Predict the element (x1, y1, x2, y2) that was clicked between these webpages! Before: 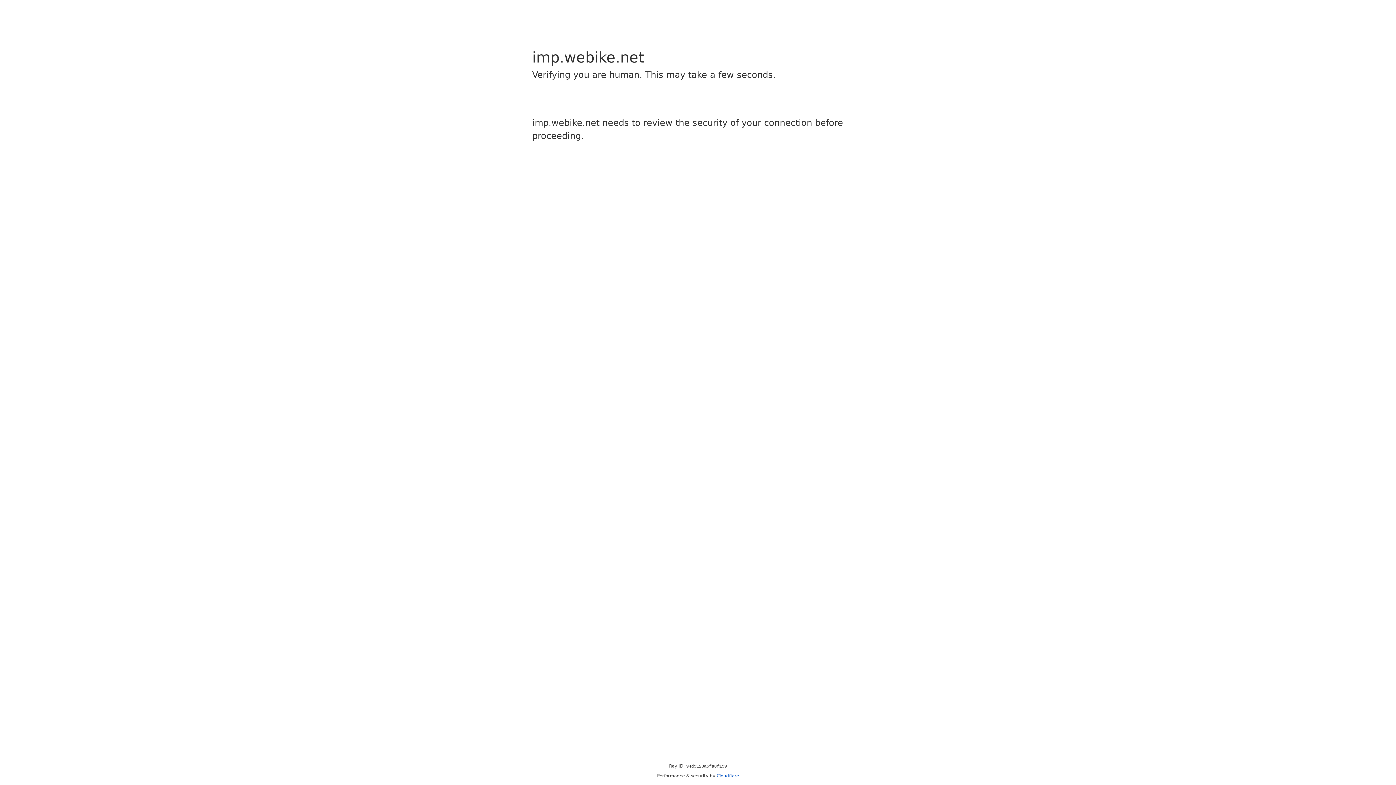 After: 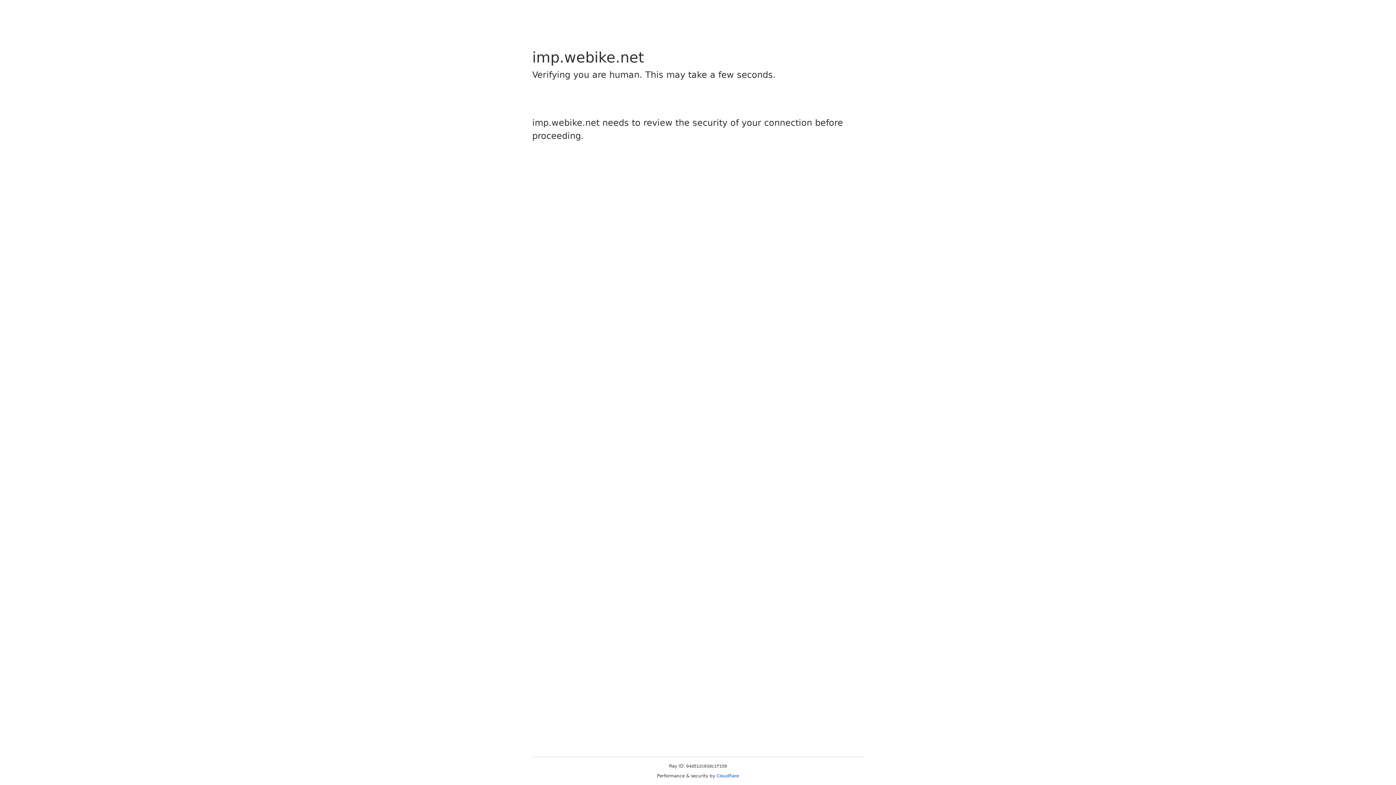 Action: bbox: (716, 773, 739, 778) label: Cloudflare